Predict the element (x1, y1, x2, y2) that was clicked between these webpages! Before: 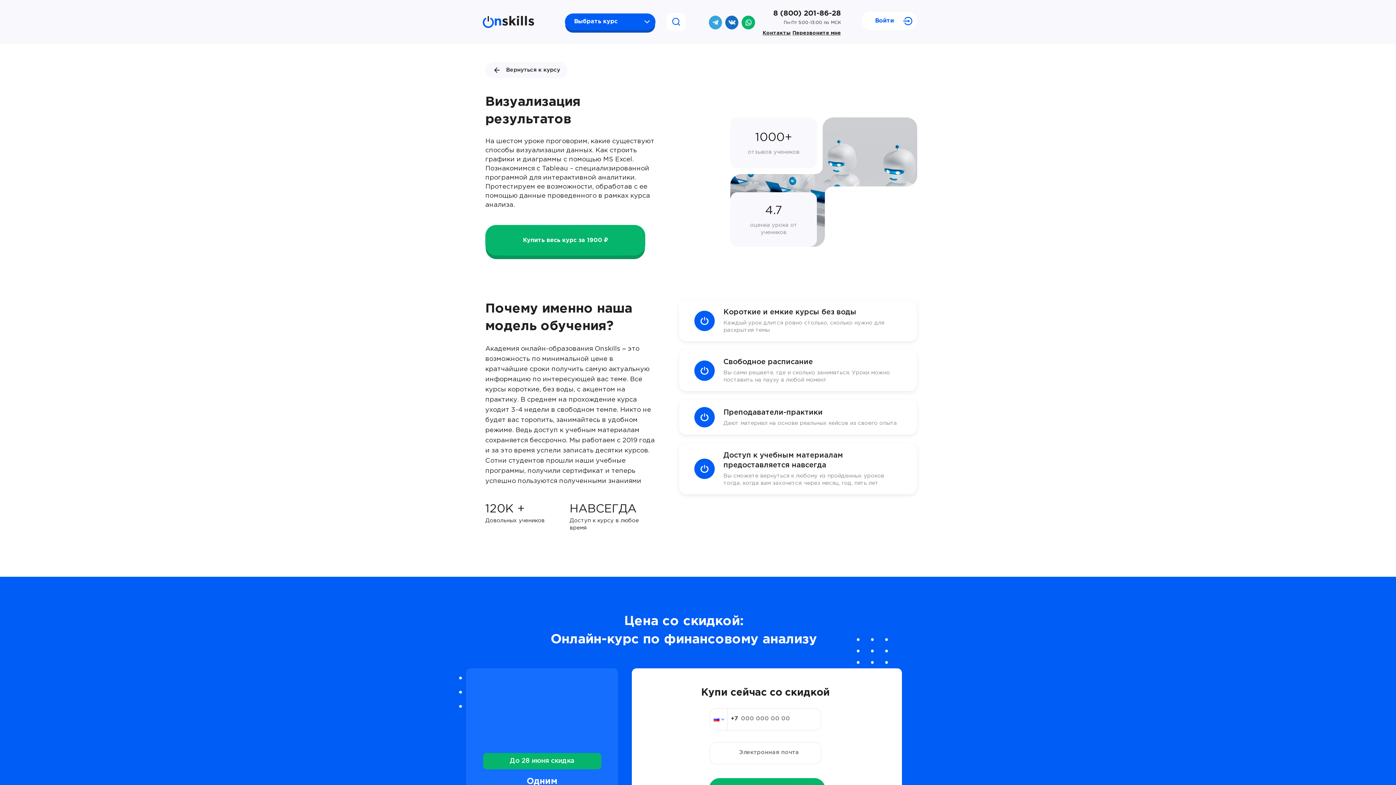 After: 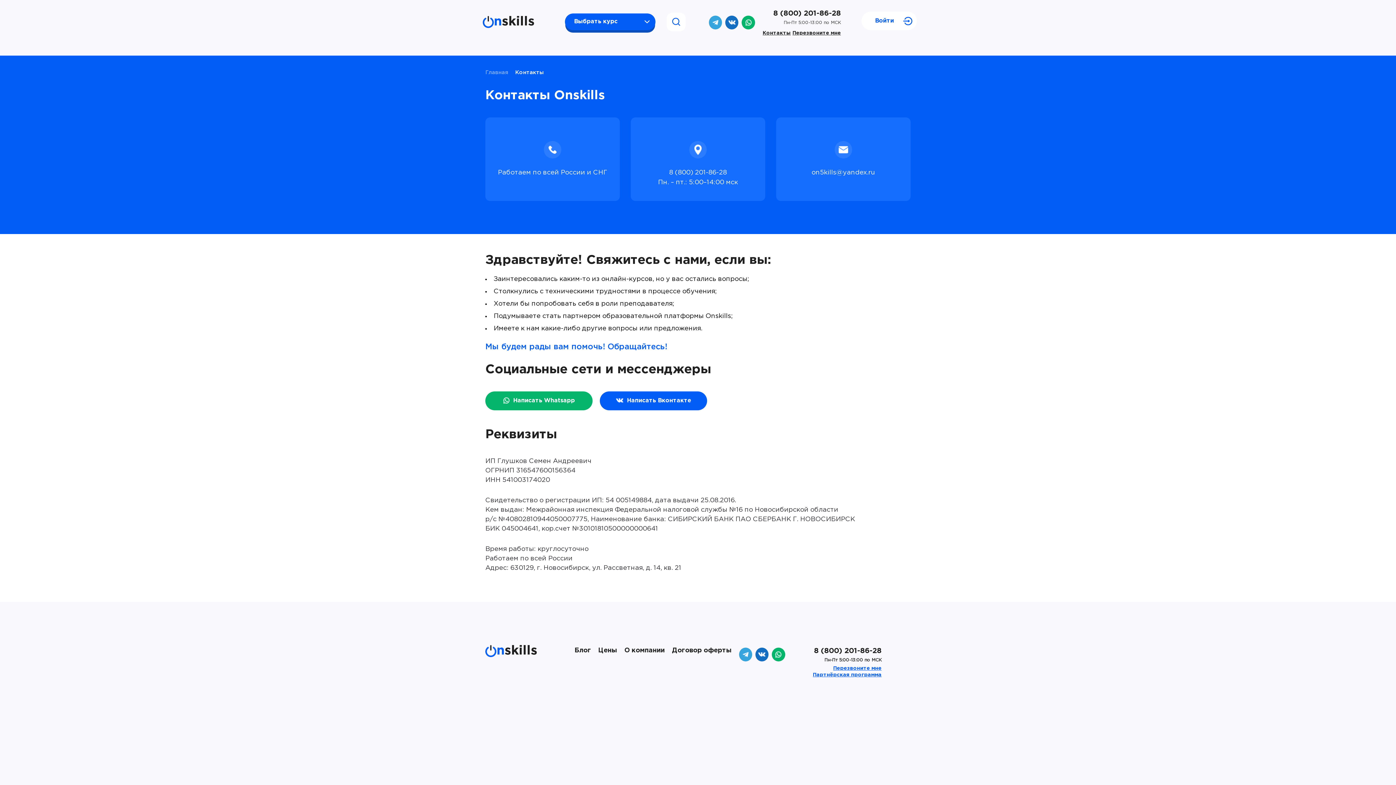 Action: bbox: (762, 30, 790, 35) label: Контакты